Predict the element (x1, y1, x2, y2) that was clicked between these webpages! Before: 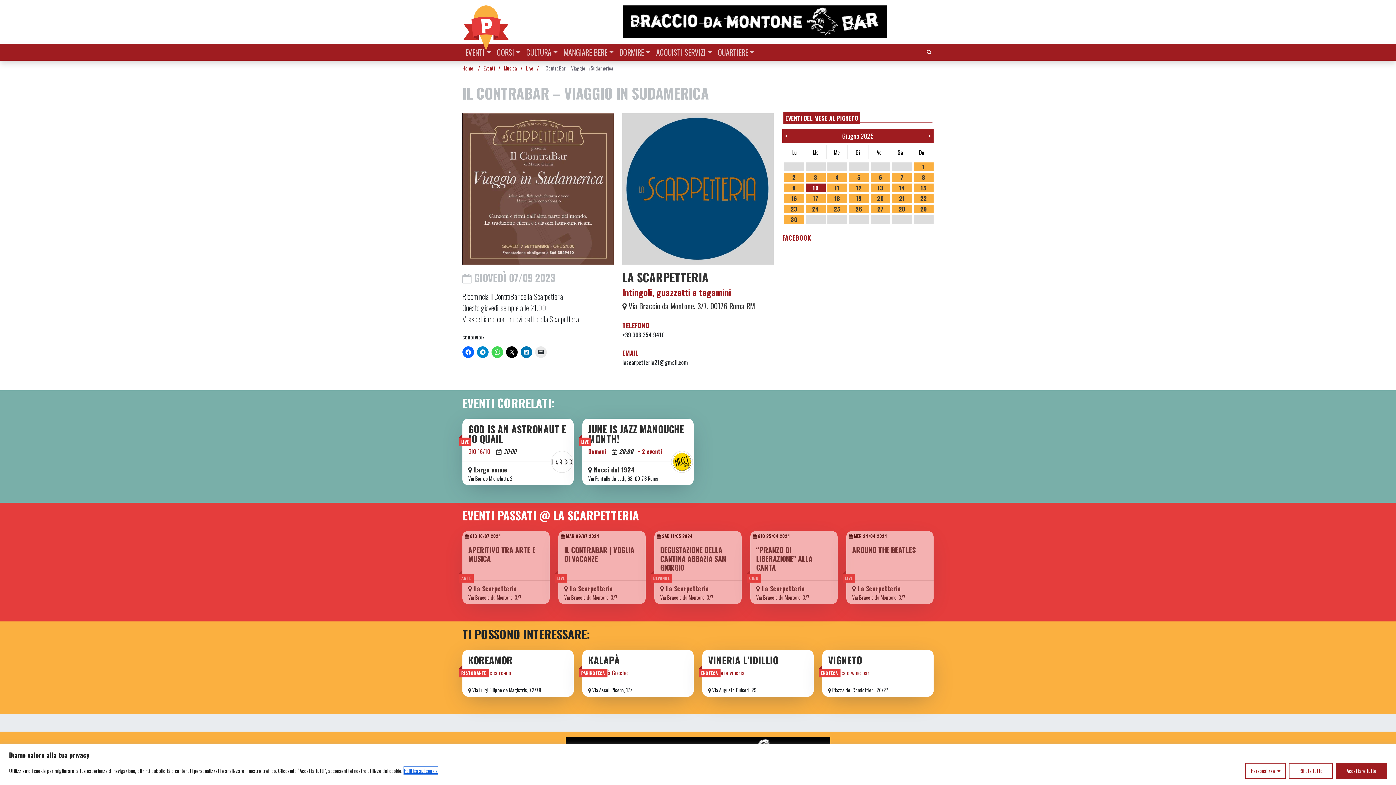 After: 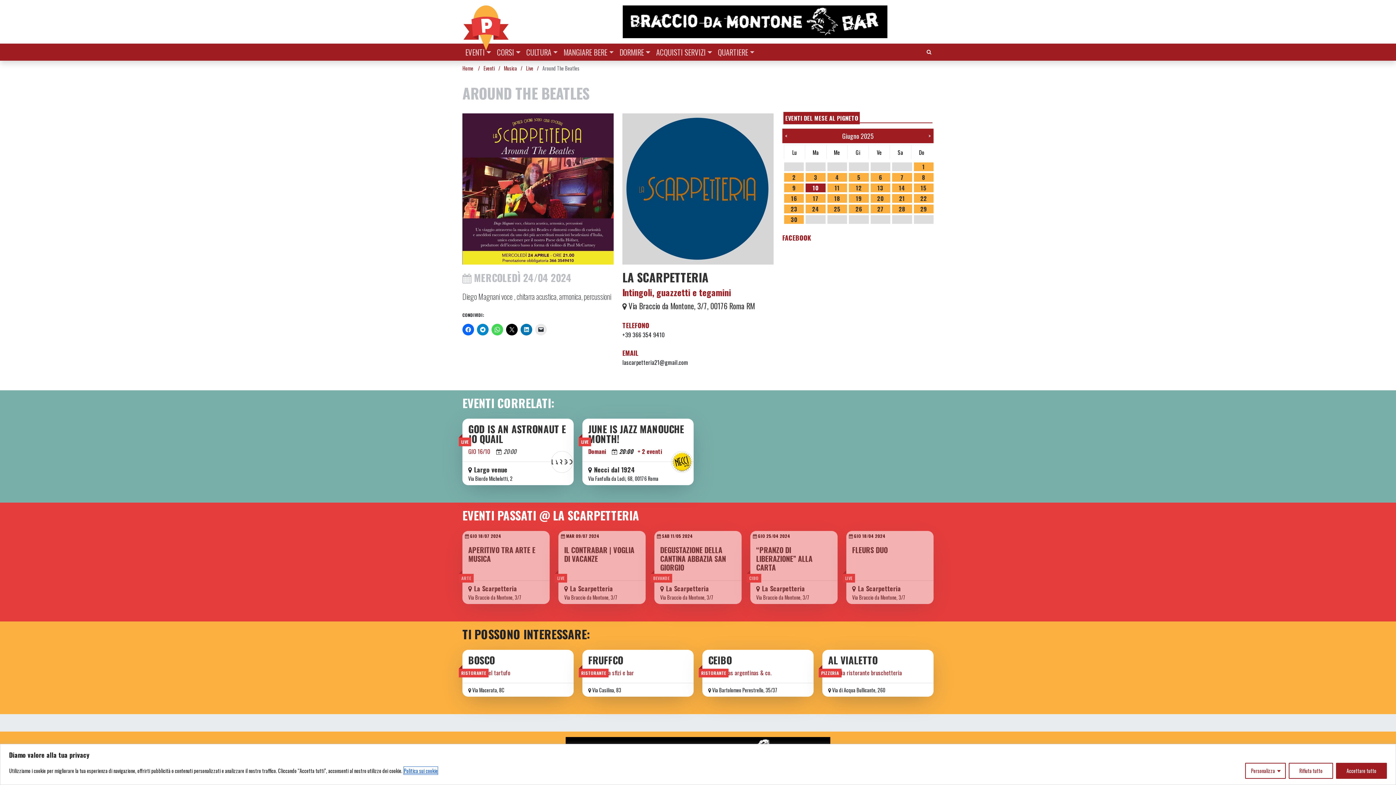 Action: label:  MER 24/04 2024 bbox: (846, 531, 933, 540)